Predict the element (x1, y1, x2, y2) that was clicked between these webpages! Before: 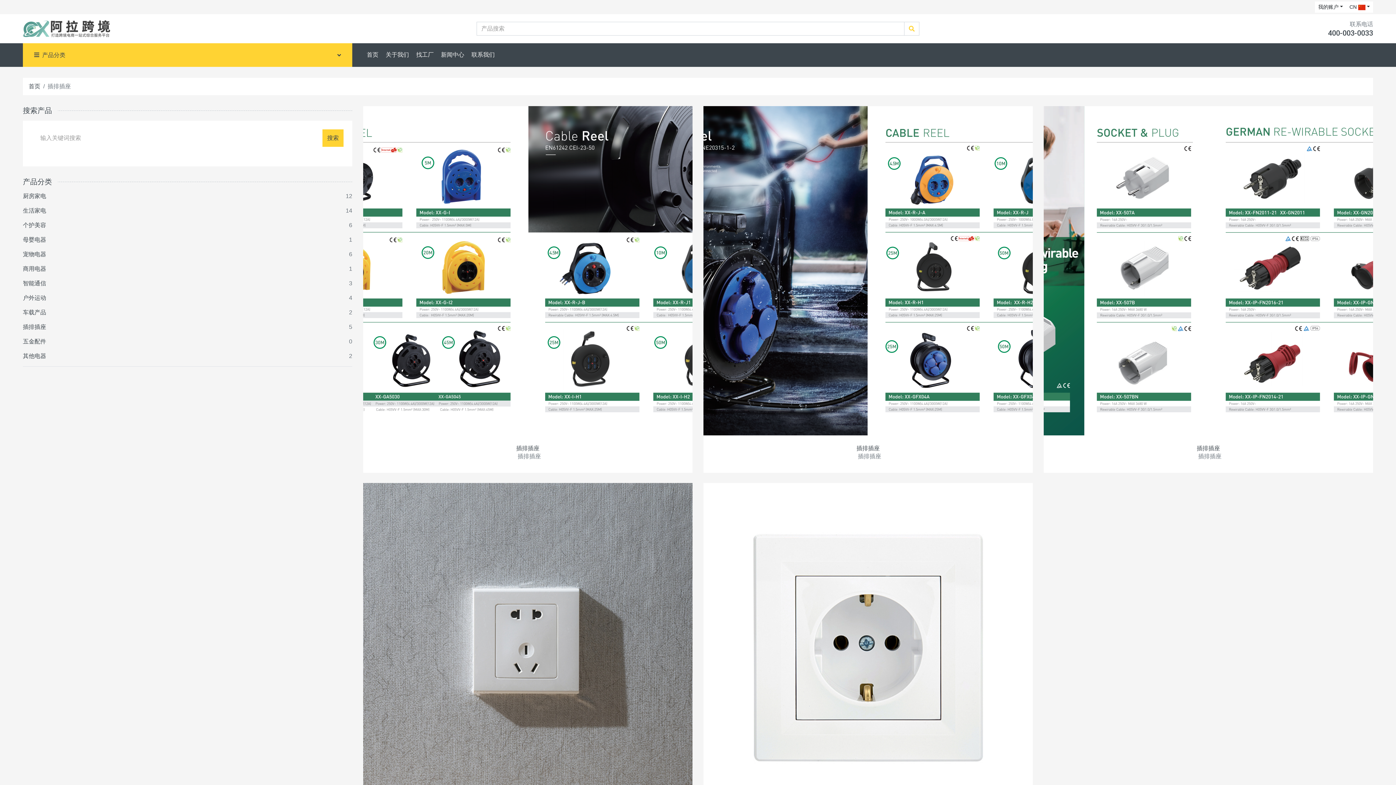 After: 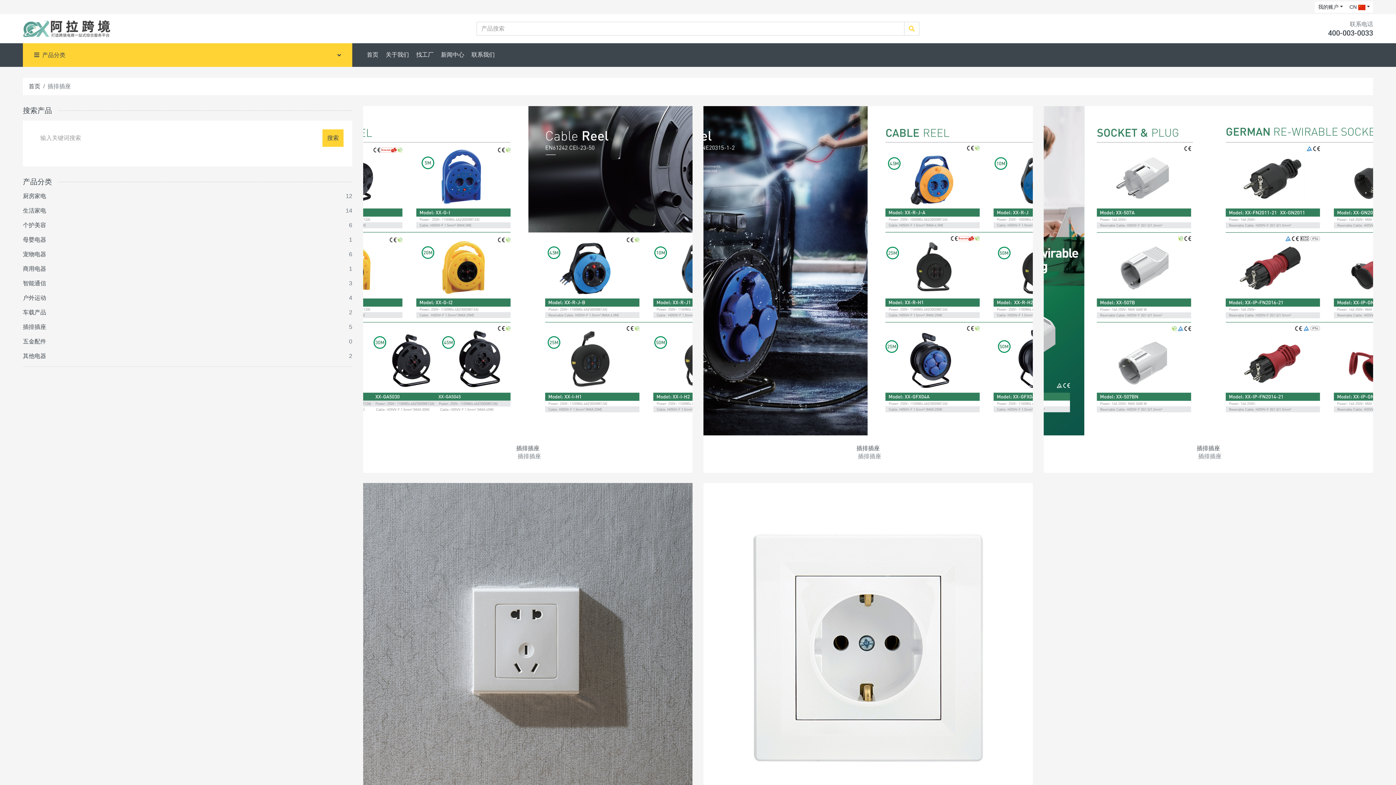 Action: label: 搜索 bbox: (322, 129, 343, 146)